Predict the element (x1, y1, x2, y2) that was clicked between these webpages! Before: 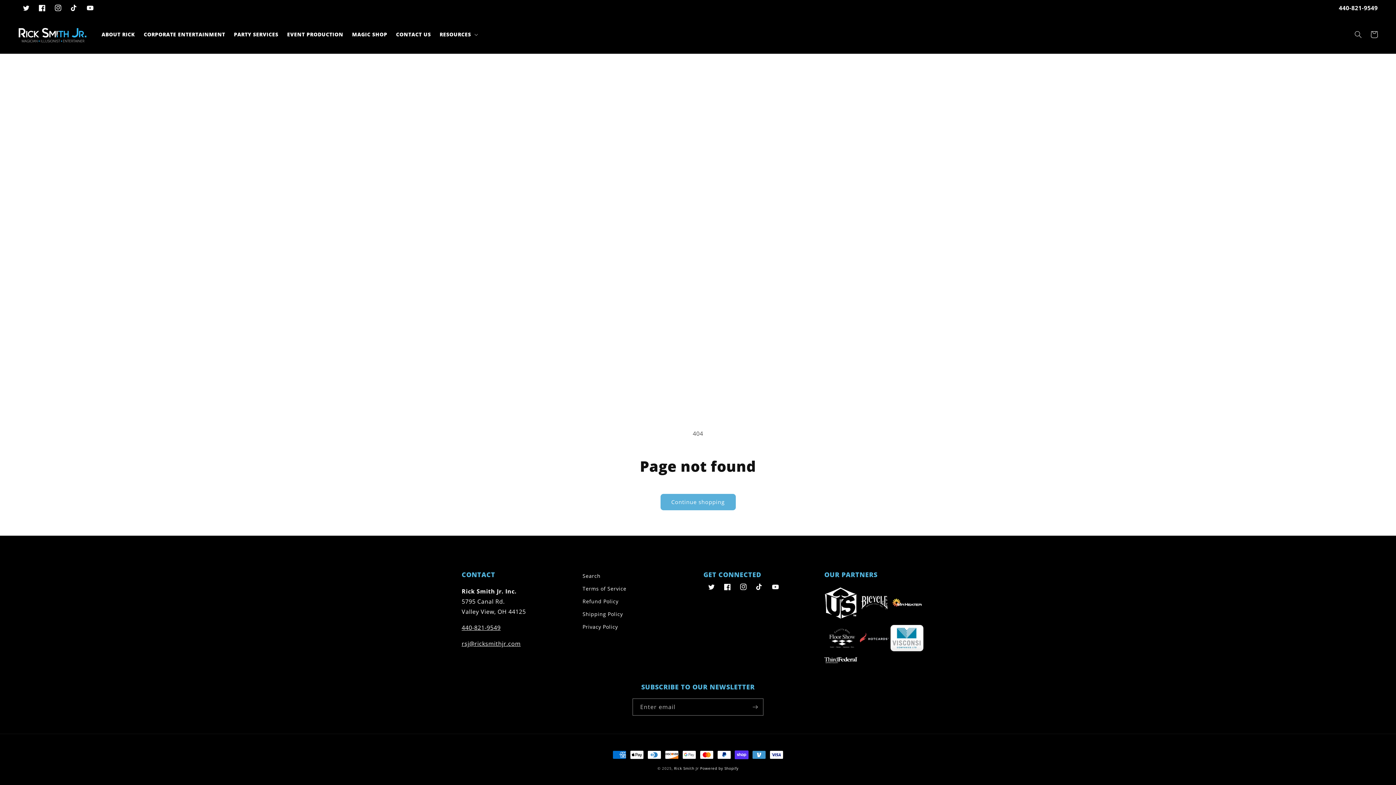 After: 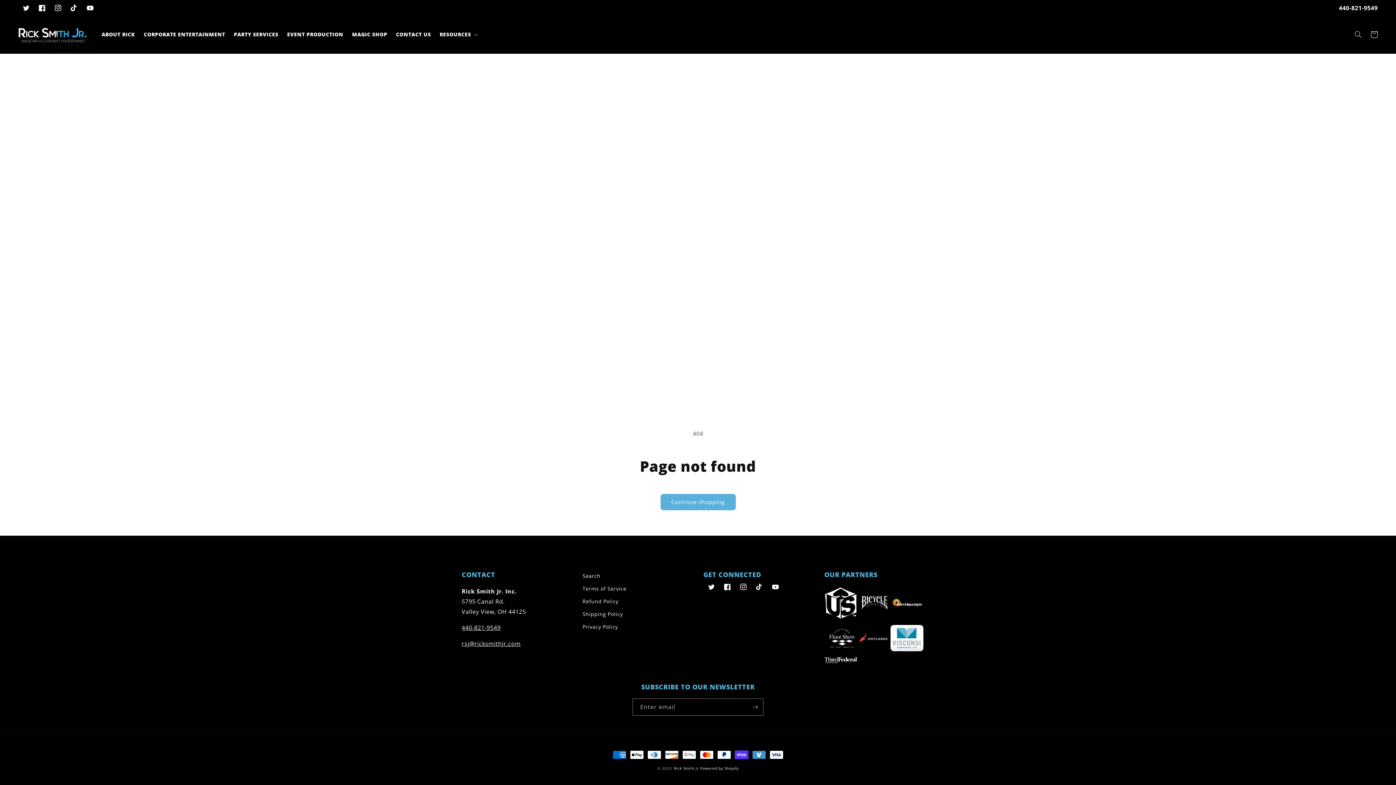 Action: bbox: (66, 0, 82, 16) label: TikTok